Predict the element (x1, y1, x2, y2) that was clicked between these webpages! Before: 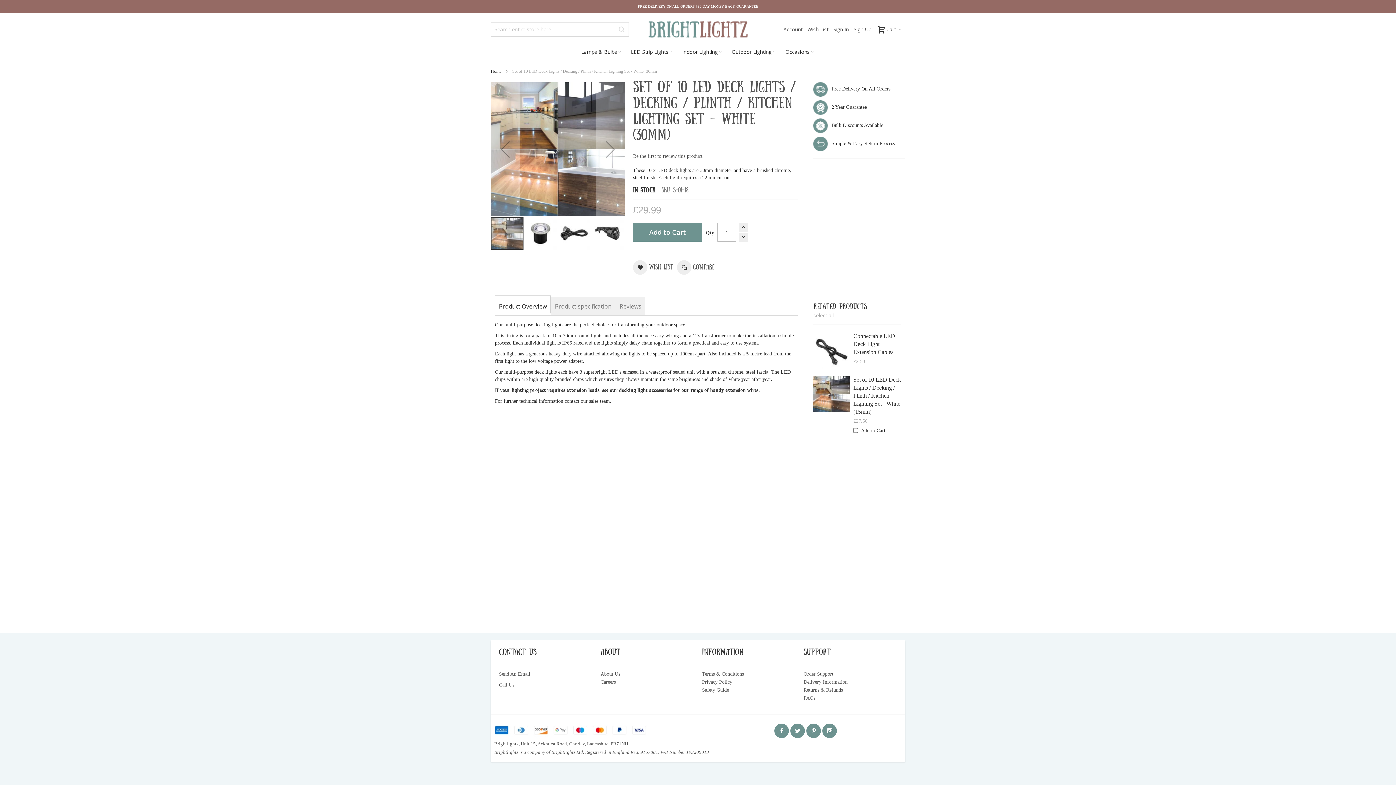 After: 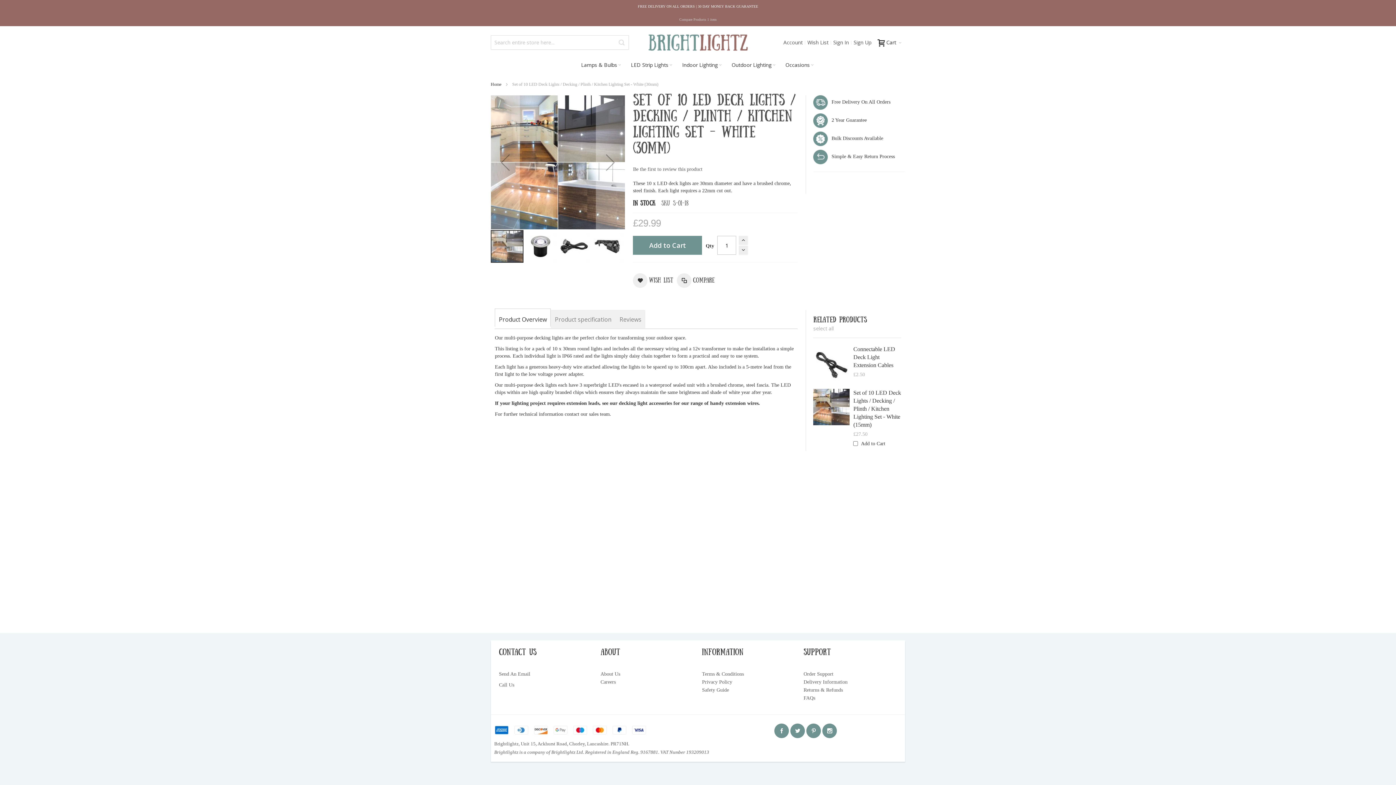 Action: label: Compare bbox: (677, 253, 714, 274)